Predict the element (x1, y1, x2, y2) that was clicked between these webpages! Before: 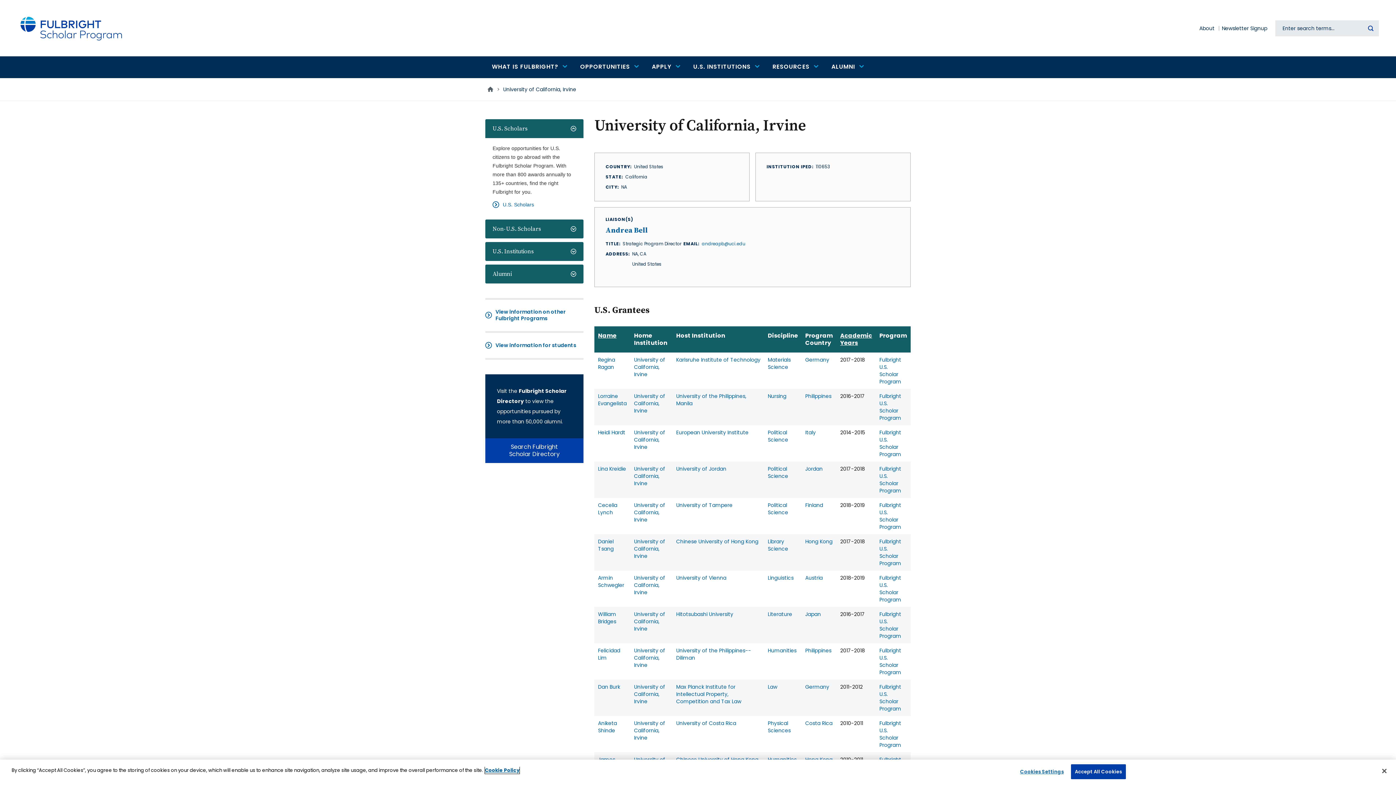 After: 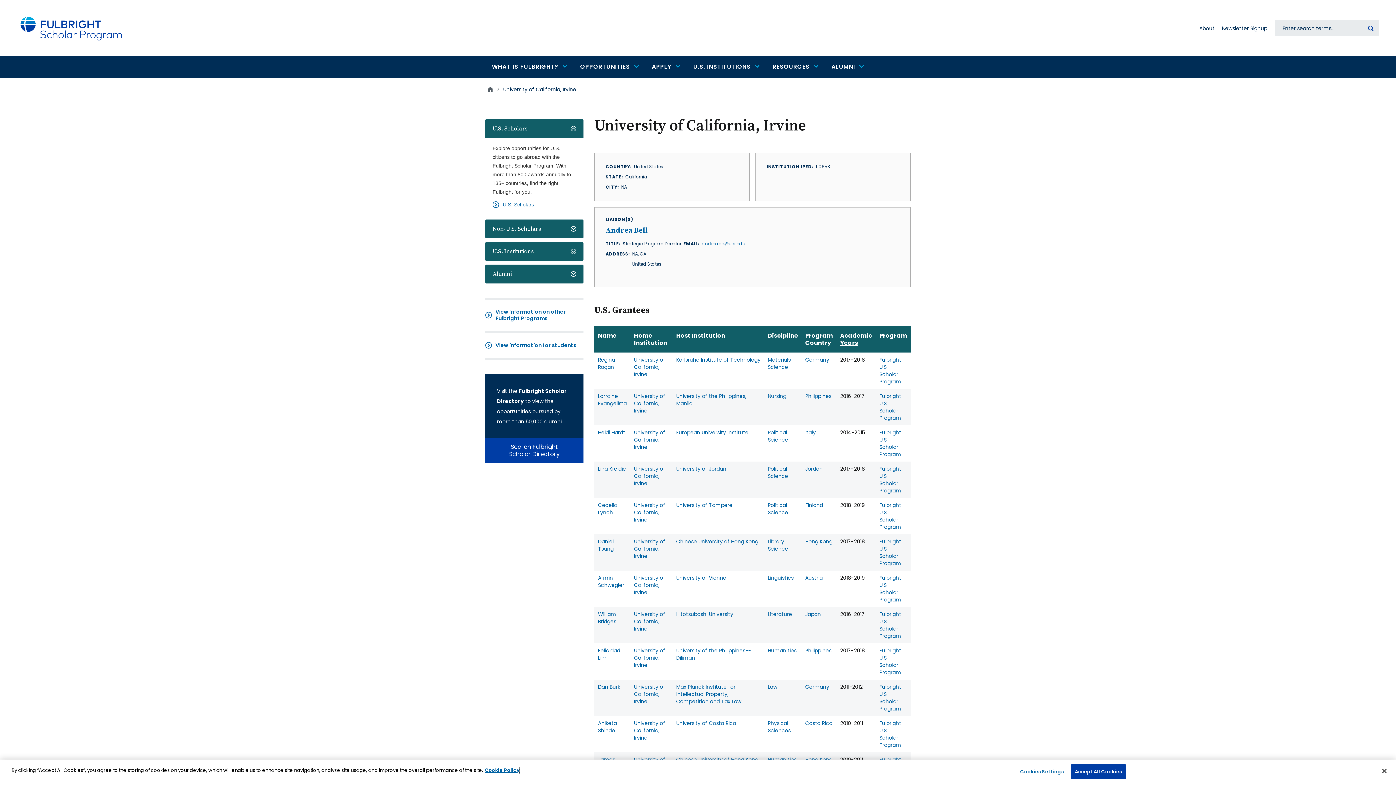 Action: label: University of California, Irvine bbox: (634, 356, 665, 378)